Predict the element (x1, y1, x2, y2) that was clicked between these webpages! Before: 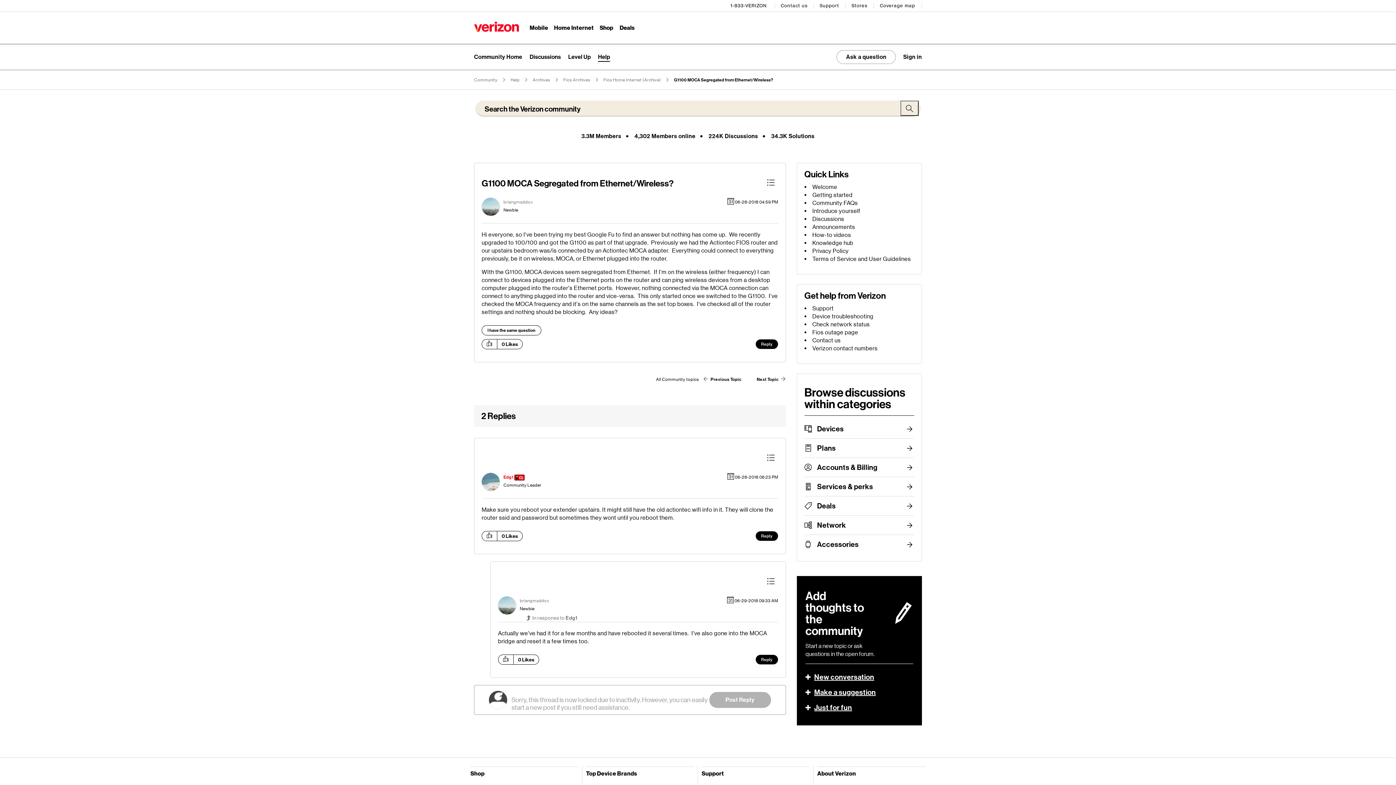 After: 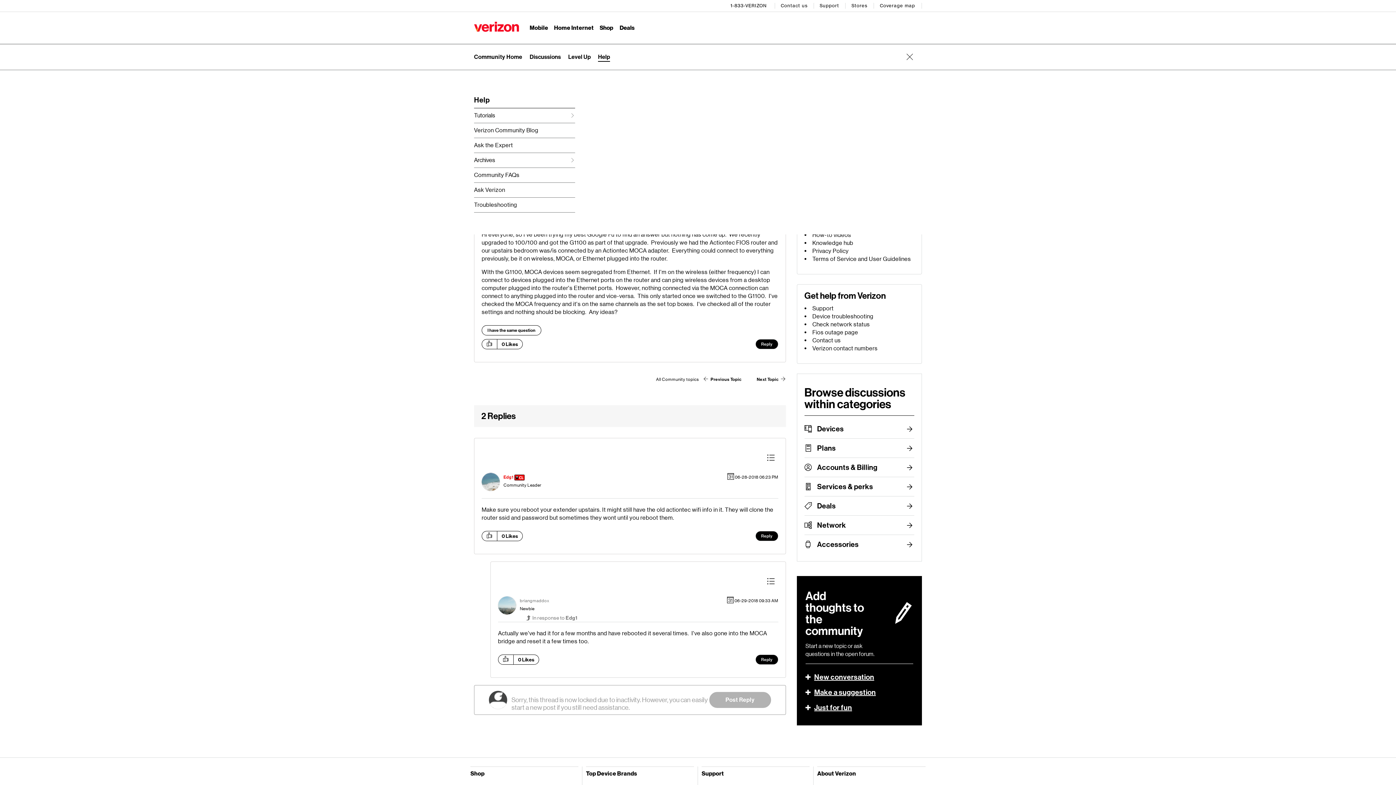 Action: bbox: (598, 53, 610, 60) label: Expand submenu: Help